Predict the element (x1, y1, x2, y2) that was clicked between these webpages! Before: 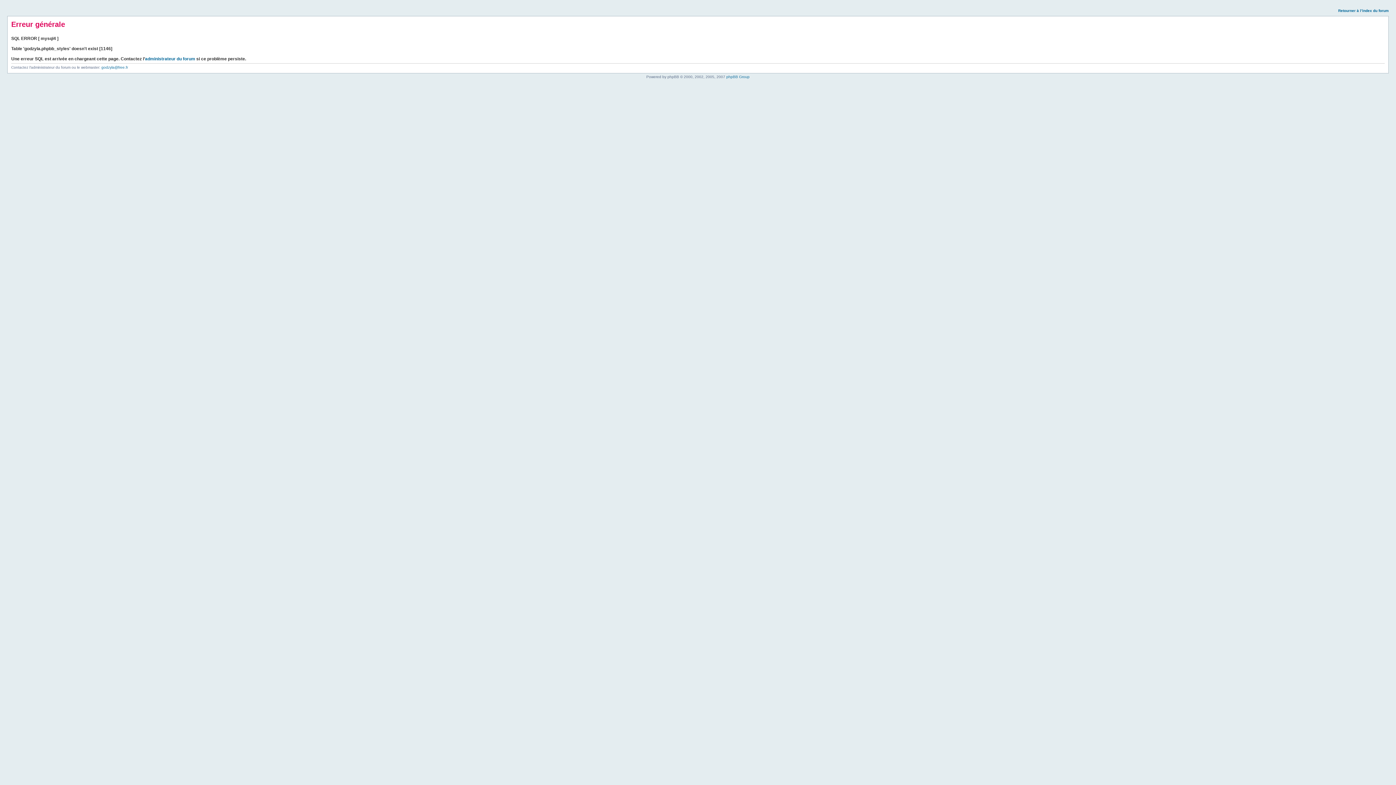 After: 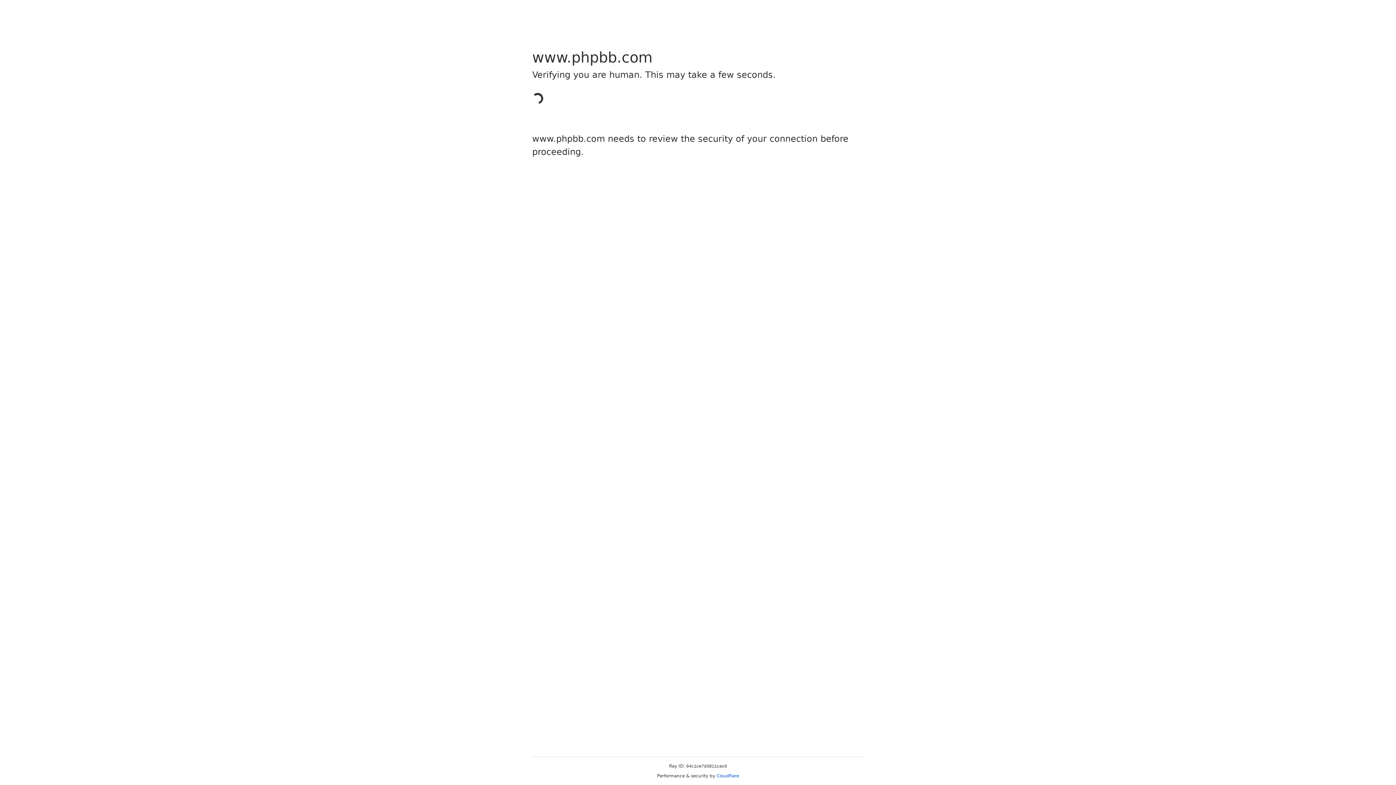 Action: bbox: (726, 74, 749, 78) label: phpBB Group